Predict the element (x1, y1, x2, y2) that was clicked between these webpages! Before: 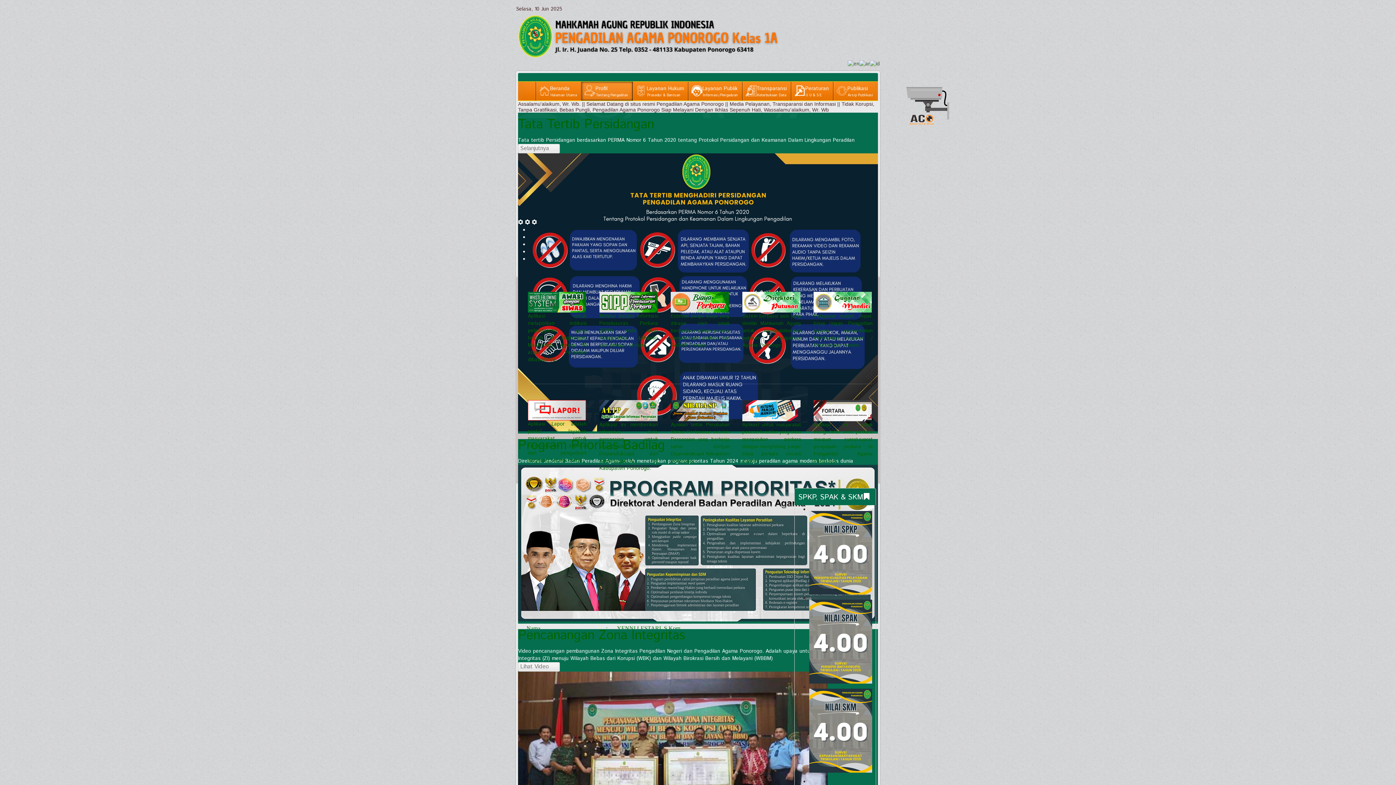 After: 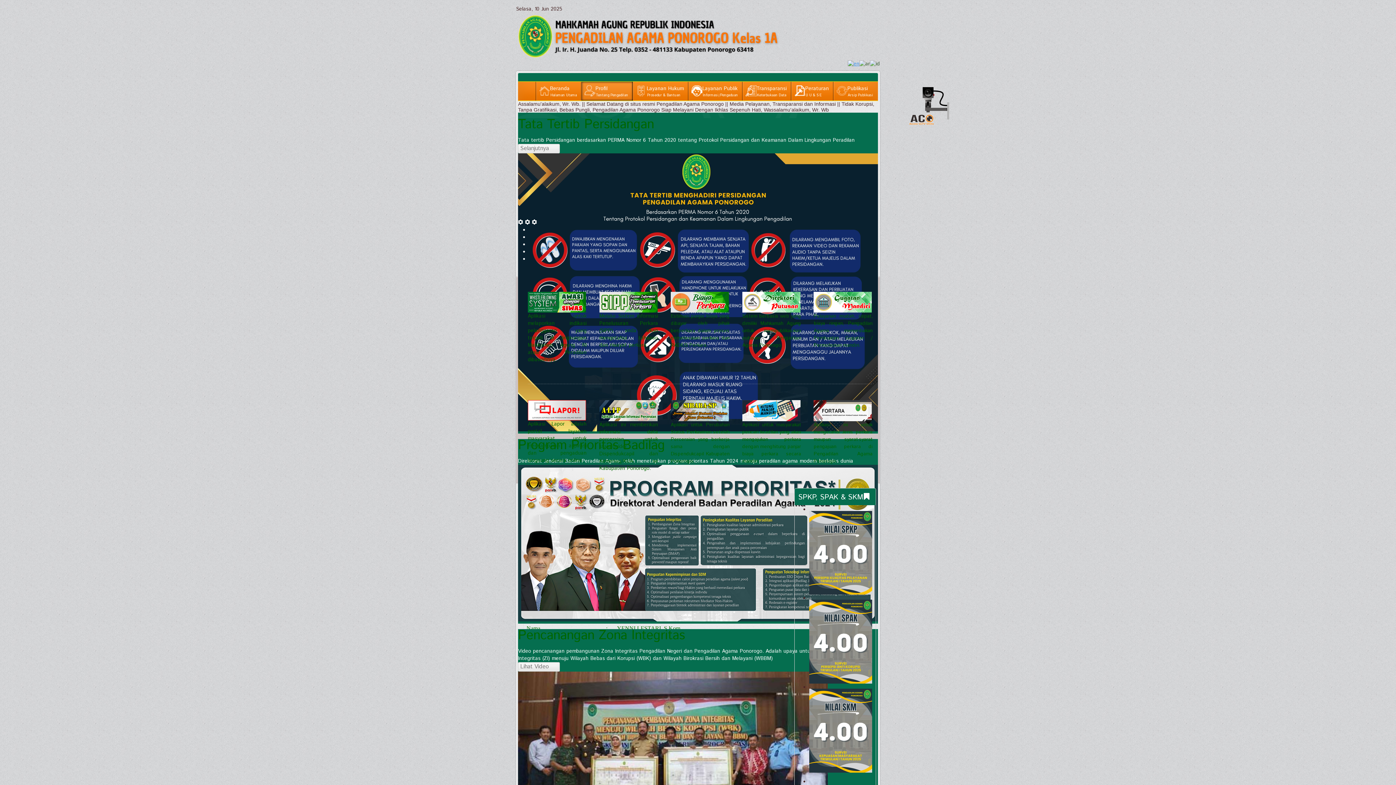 Action: bbox: (848, 60, 859, 67)